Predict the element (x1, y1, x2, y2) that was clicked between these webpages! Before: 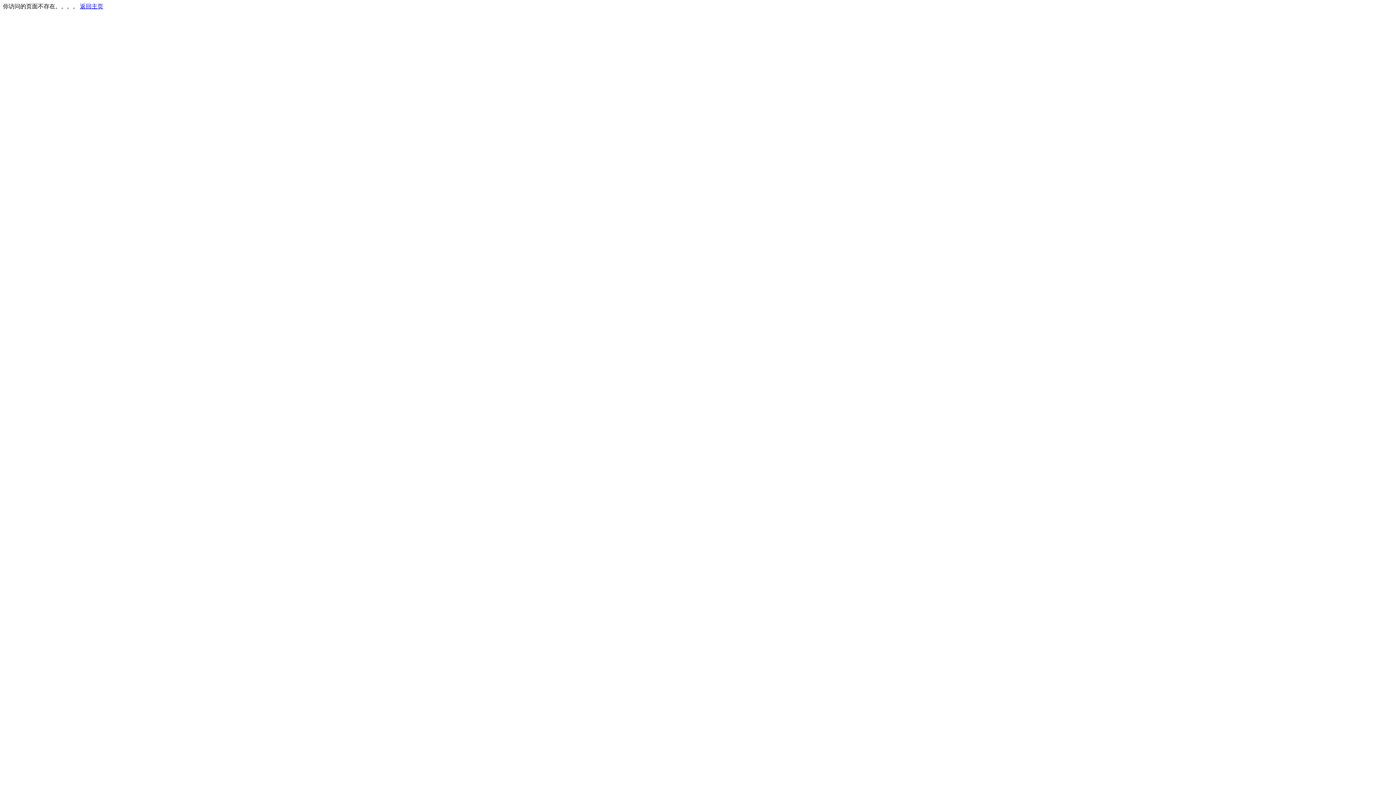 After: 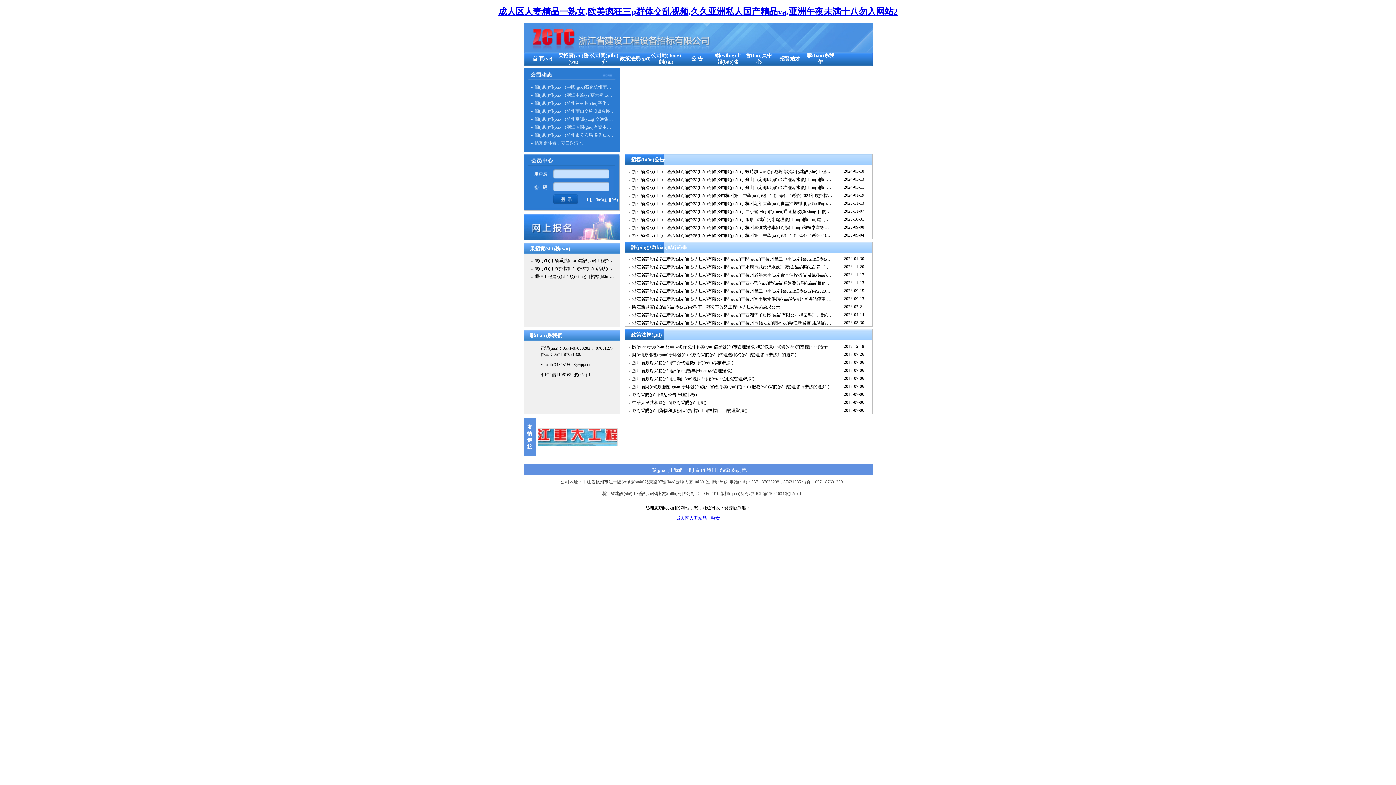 Action: label: 返回主页 bbox: (80, 3, 103, 9)